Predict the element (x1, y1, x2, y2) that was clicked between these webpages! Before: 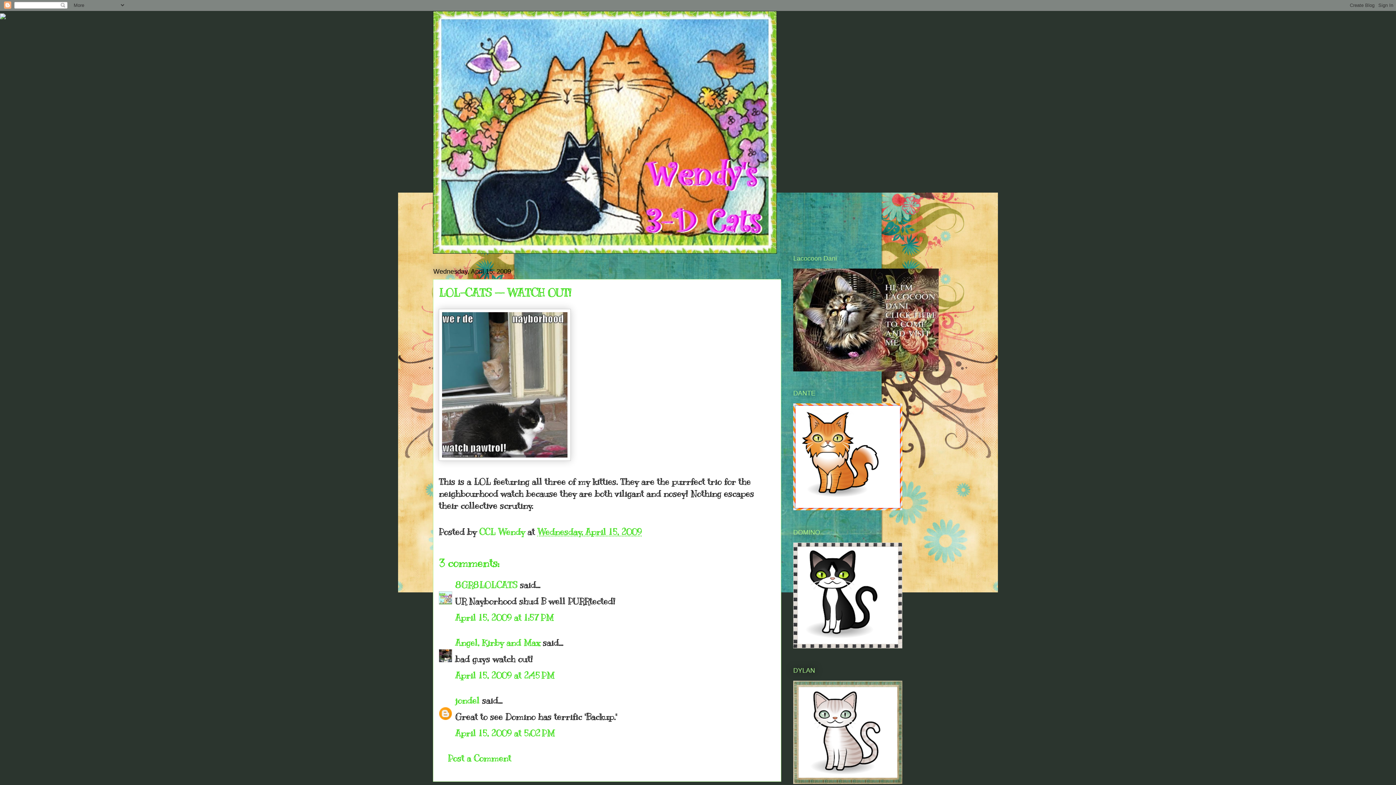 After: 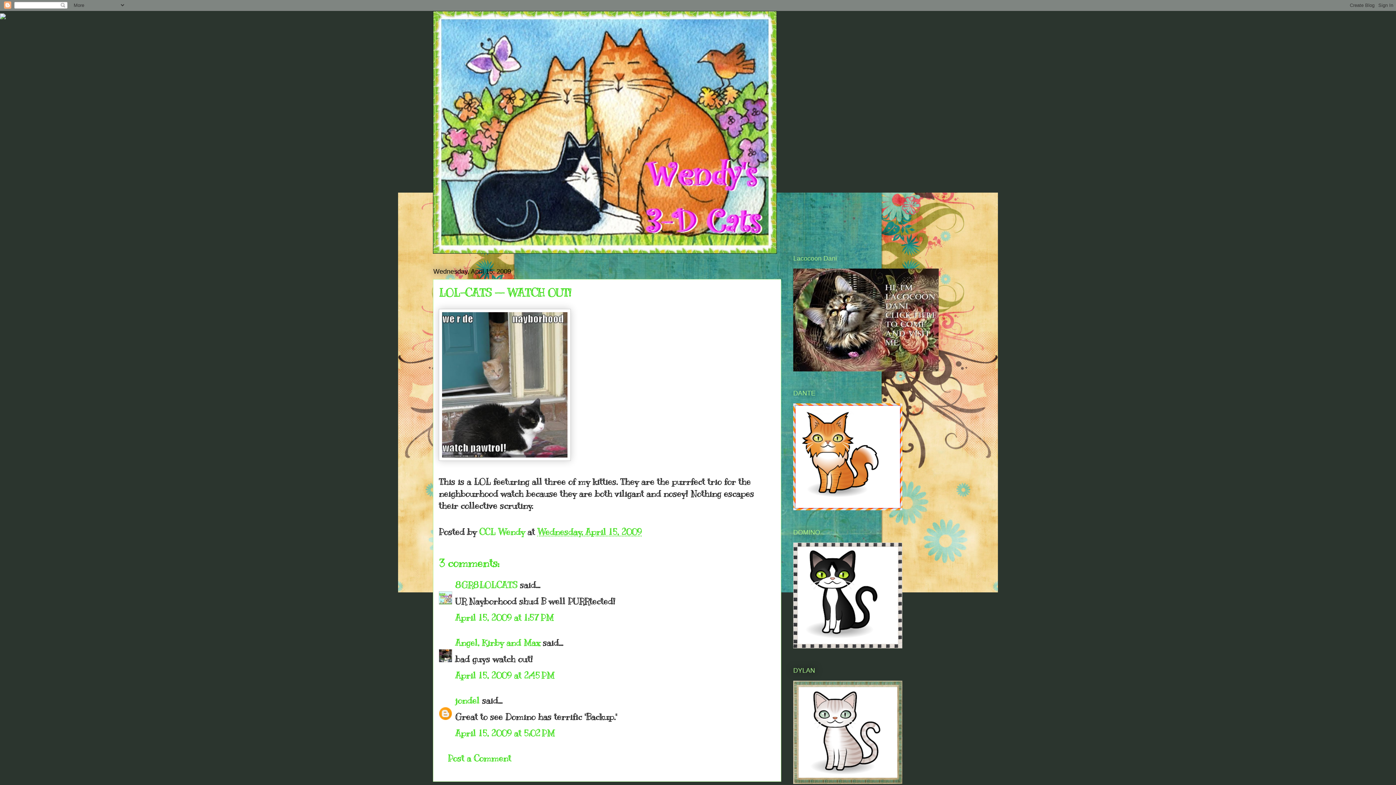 Action: label: Wednesday, April 15, 2009 bbox: (537, 526, 641, 537)